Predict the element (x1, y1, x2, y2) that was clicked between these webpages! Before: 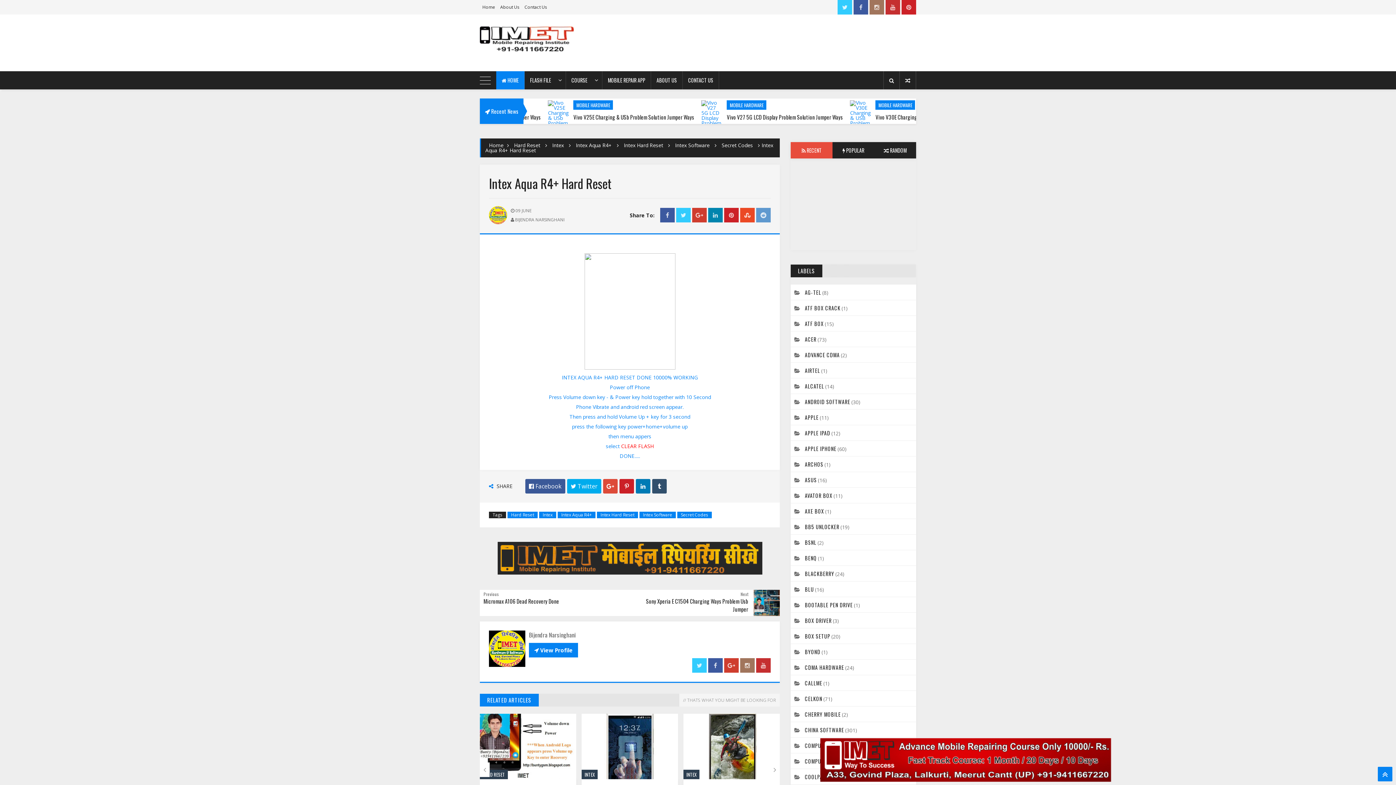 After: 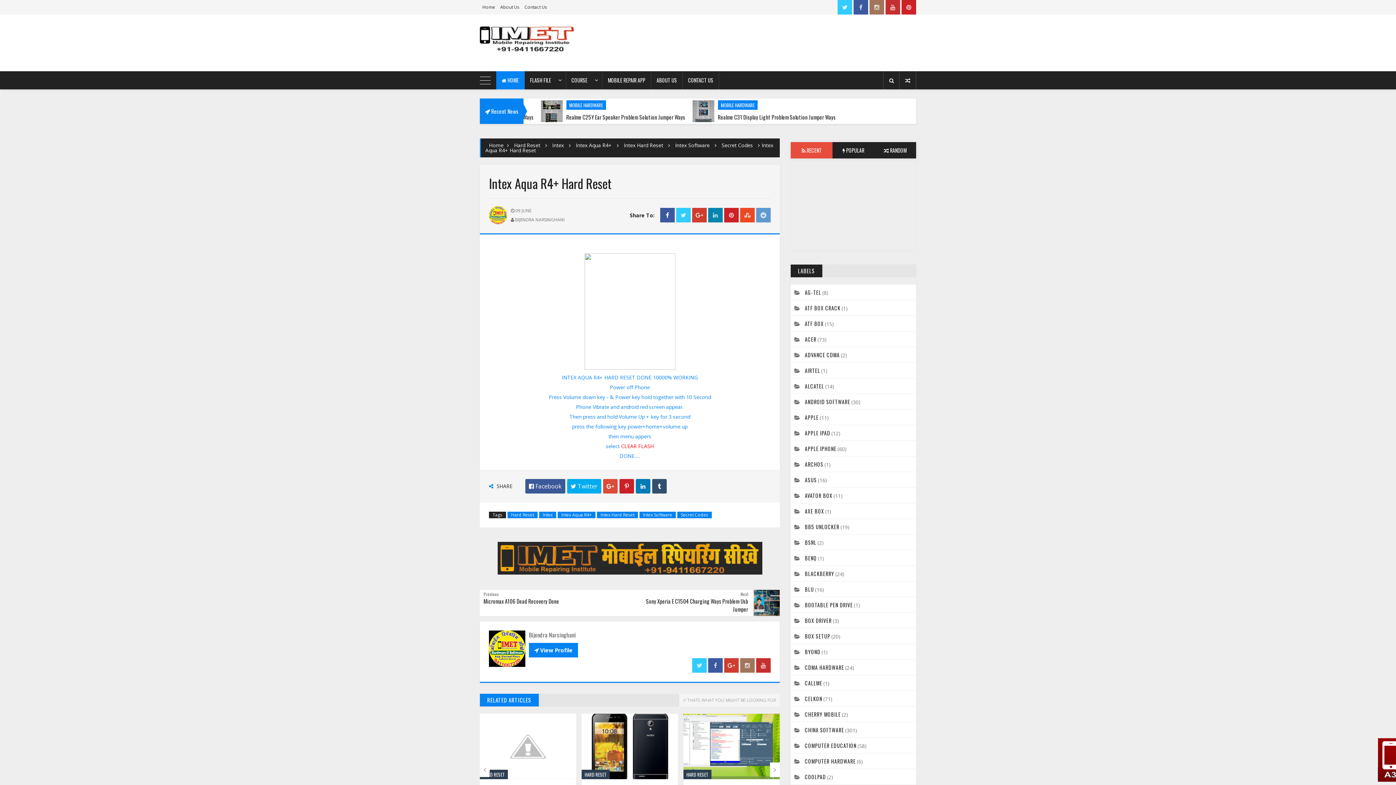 Action: bbox: (660, 212, 674, 218)